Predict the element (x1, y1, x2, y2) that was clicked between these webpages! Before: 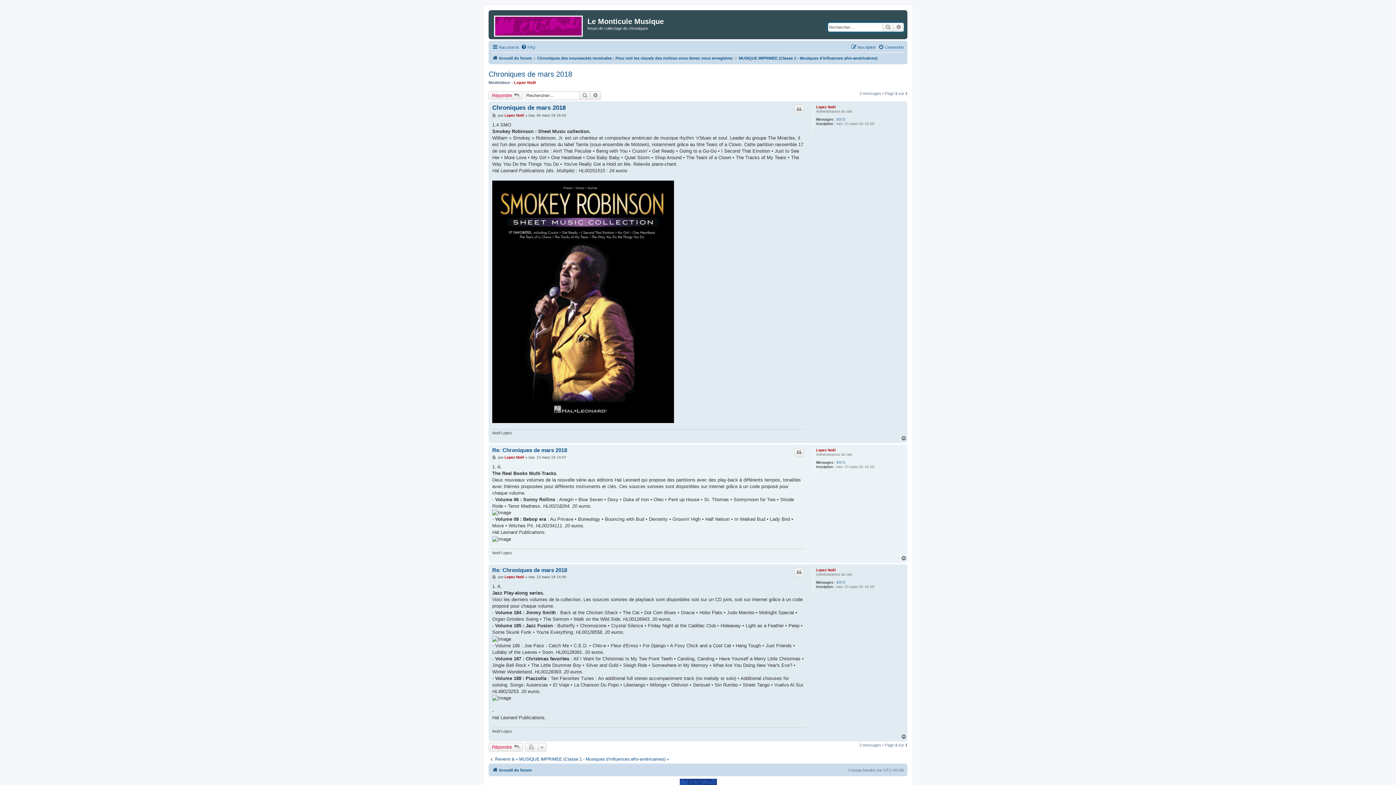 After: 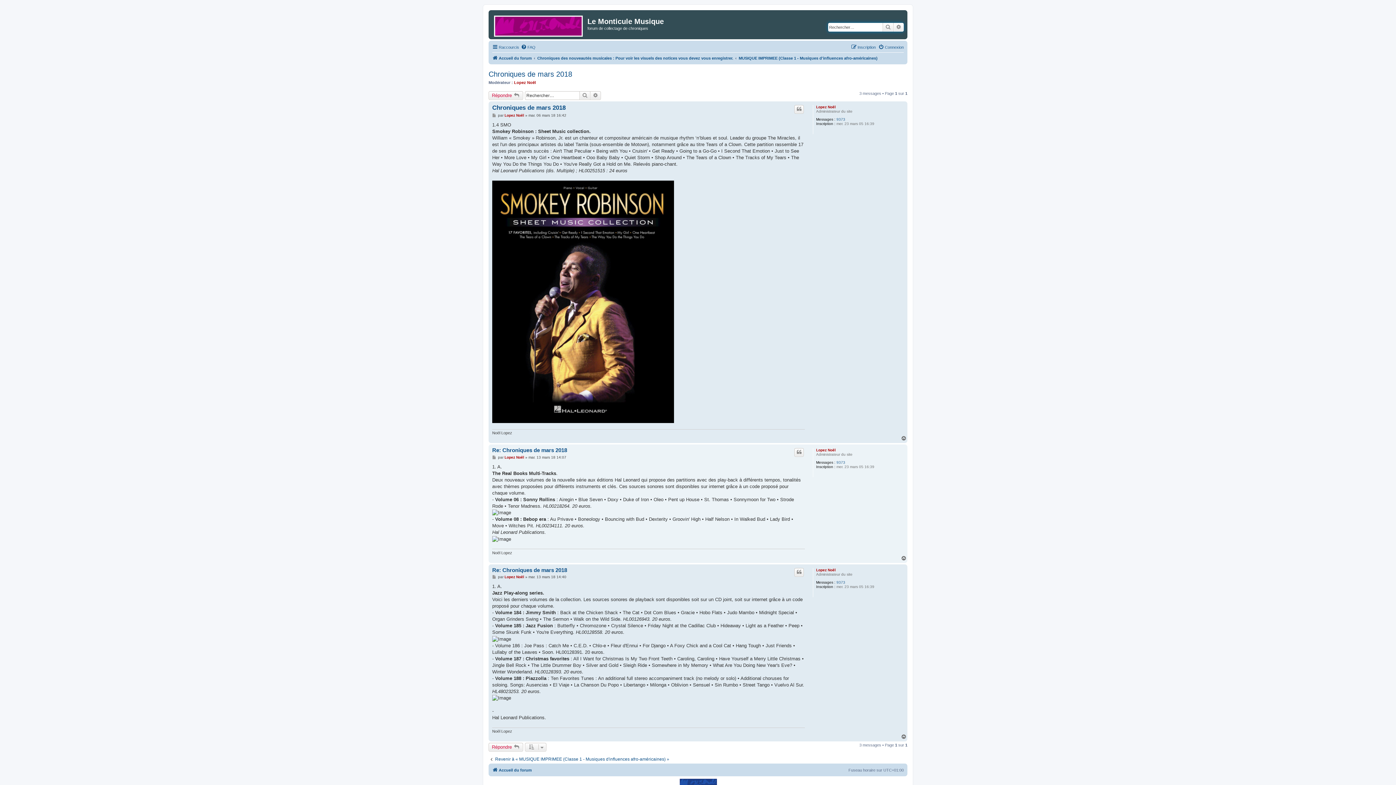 Action: label: Haut bbox: (901, 555, 907, 561)